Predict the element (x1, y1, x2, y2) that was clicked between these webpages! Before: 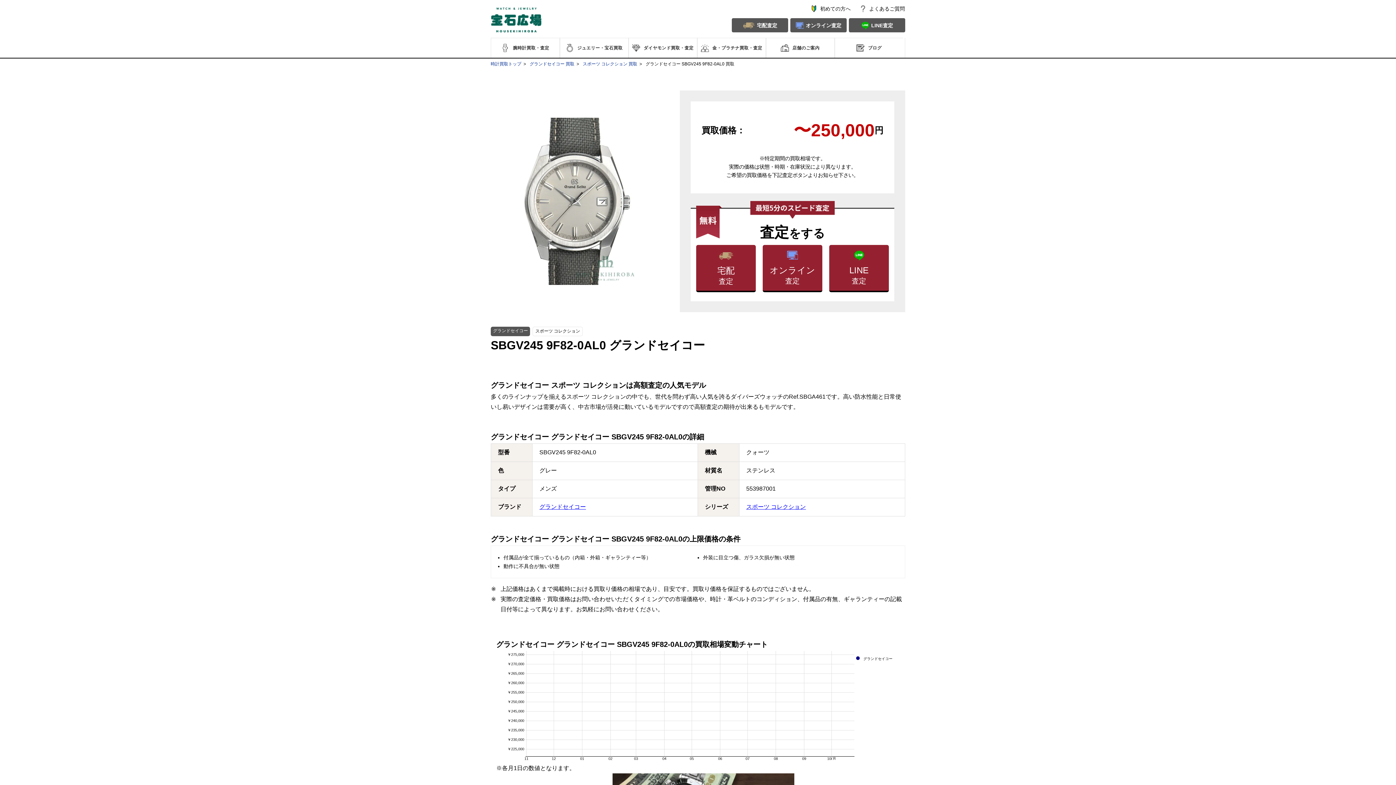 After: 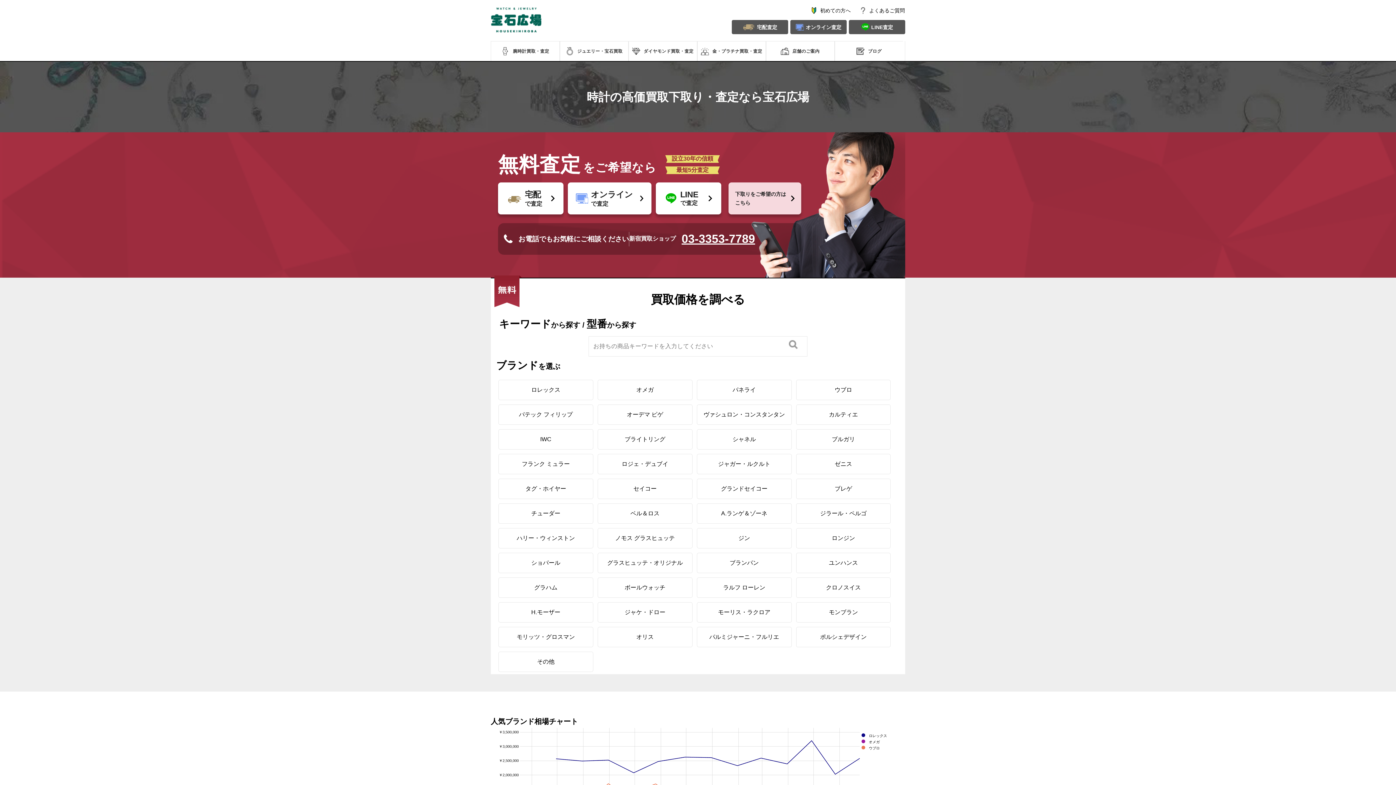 Action: bbox: (490, 60, 528, 68) label: 時計買取トップ